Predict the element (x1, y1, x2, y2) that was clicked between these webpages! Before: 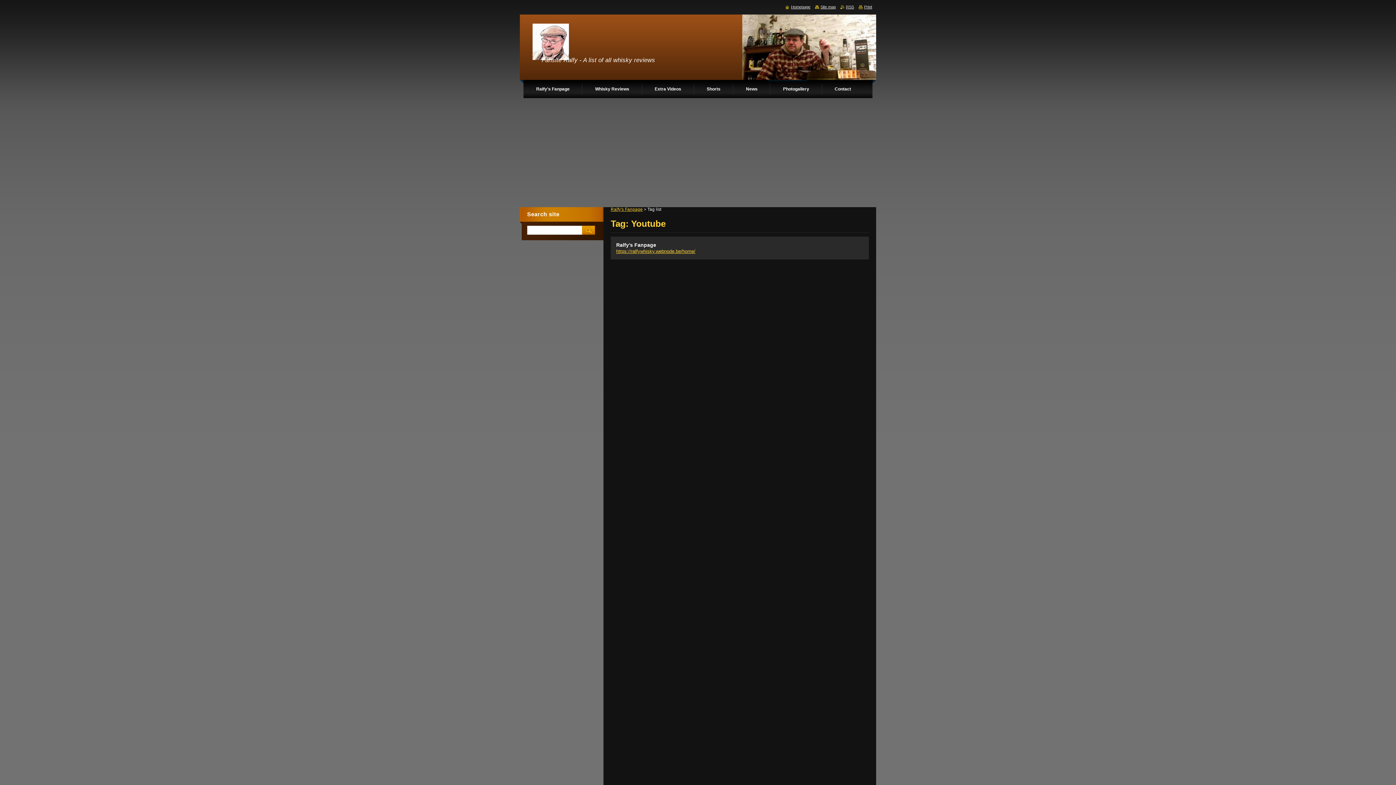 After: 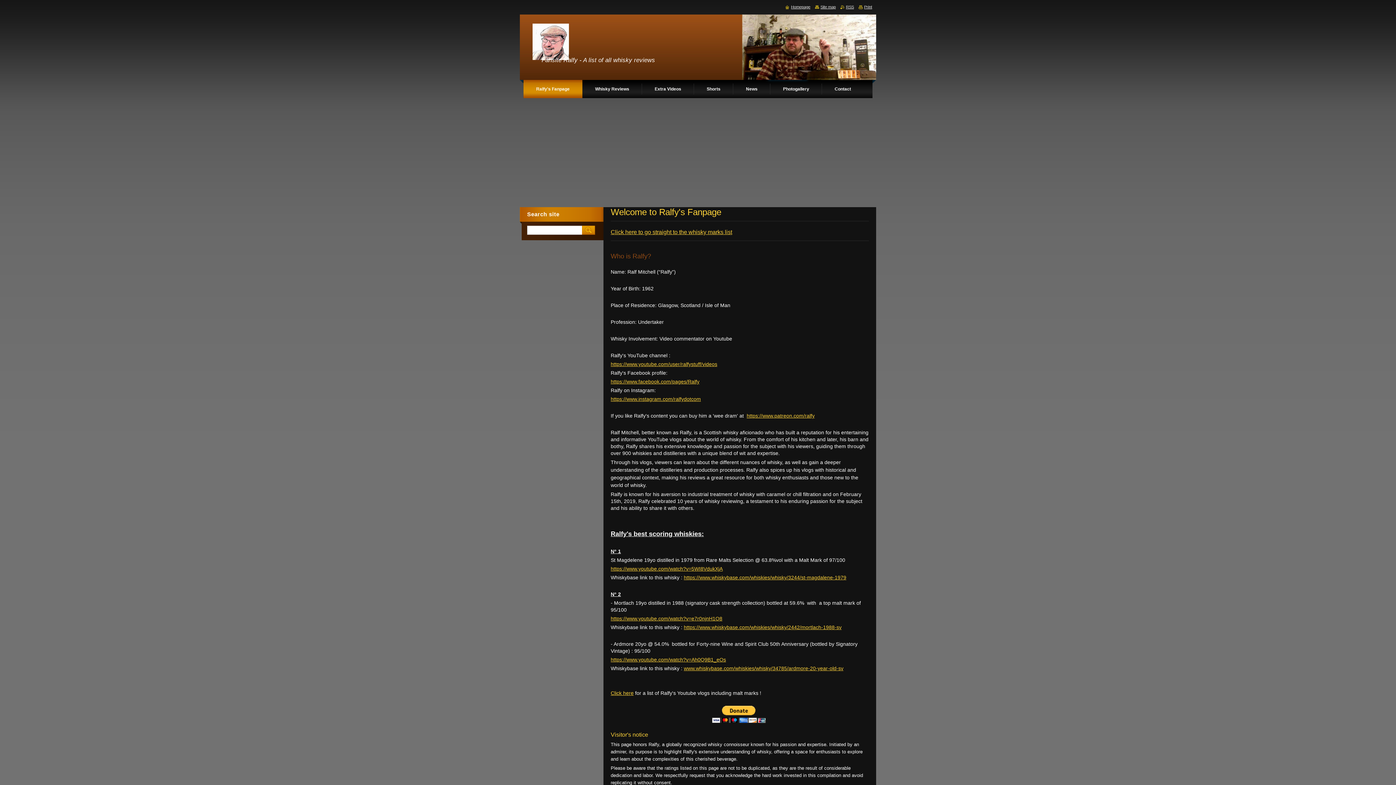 Action: label: Ralfy's Fanpage bbox: (610, 207, 642, 211)